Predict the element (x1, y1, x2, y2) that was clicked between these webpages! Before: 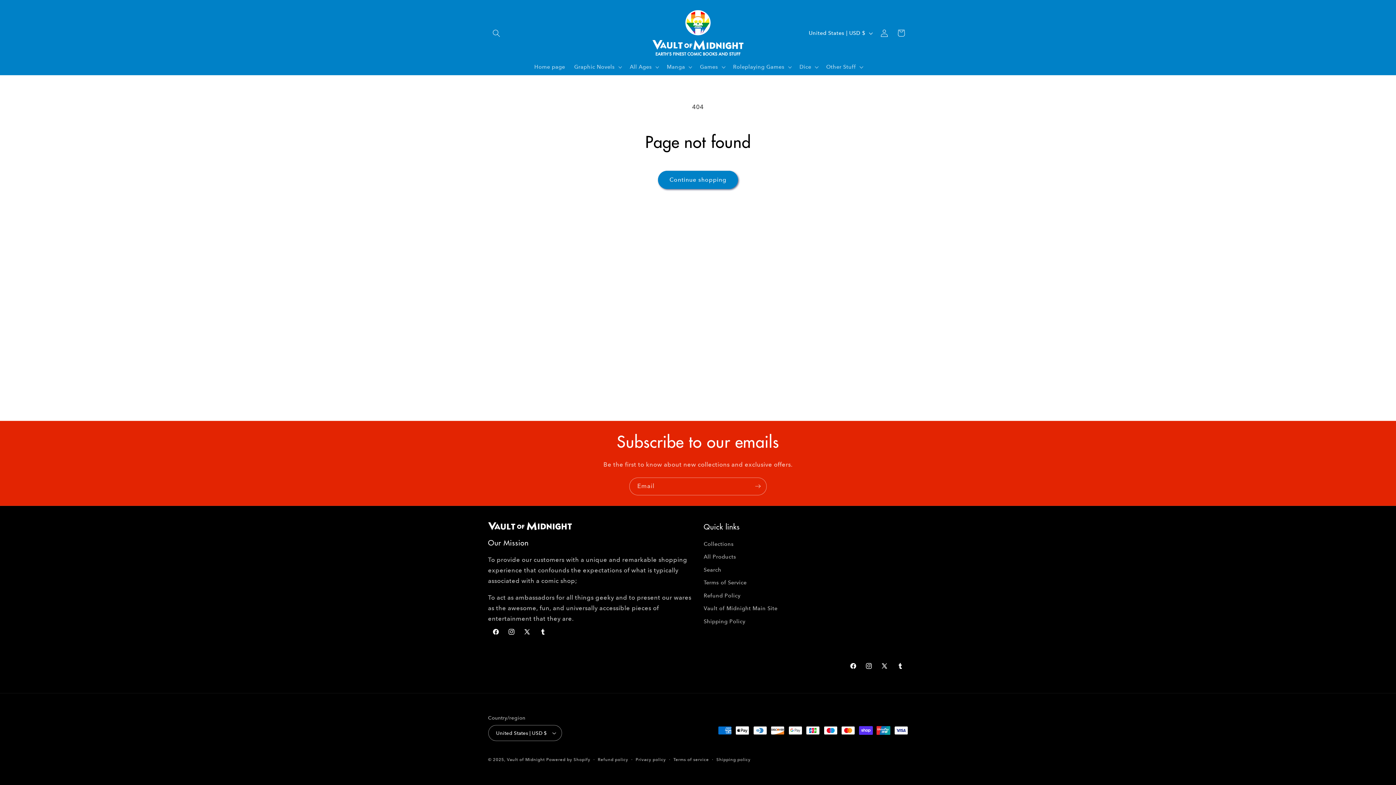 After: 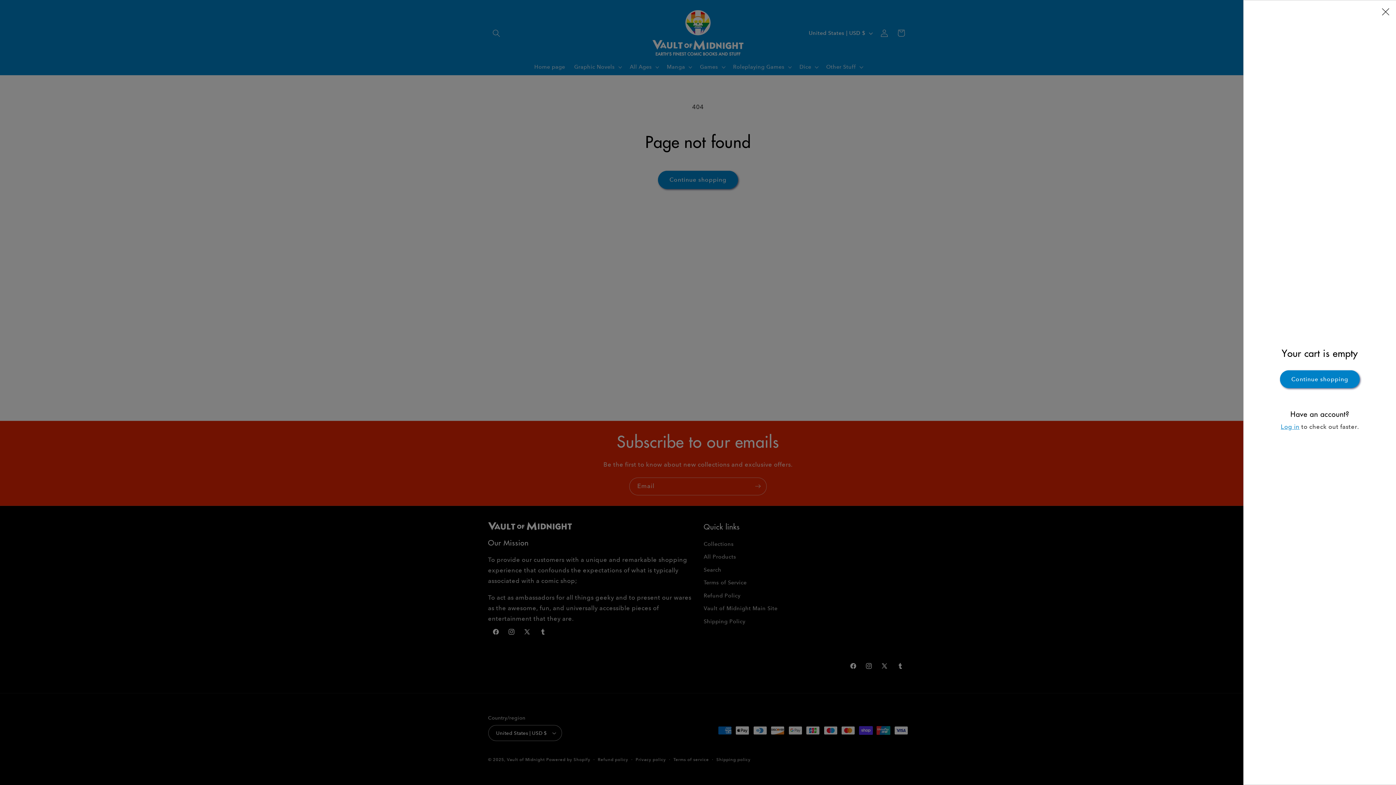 Action: label: Cart bbox: (892, 24, 909, 41)